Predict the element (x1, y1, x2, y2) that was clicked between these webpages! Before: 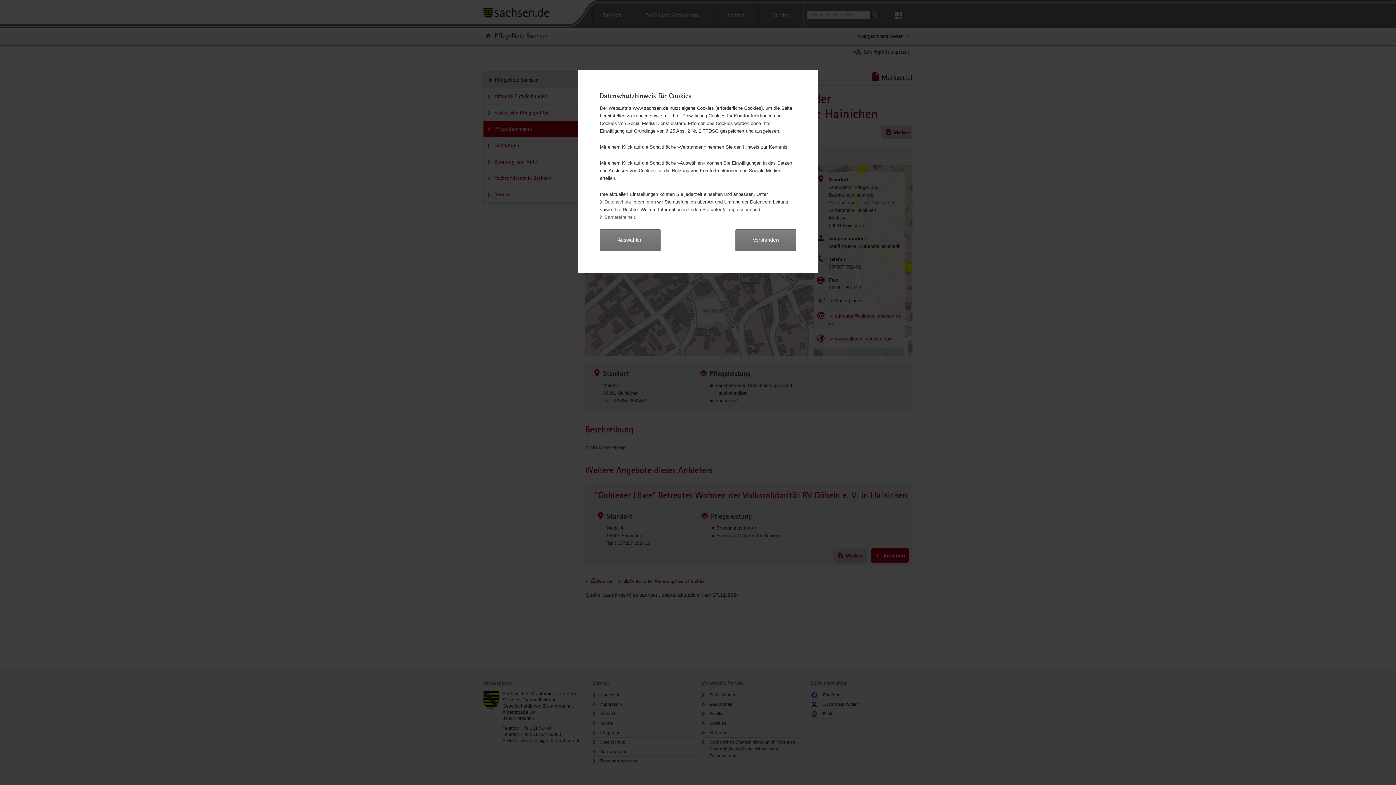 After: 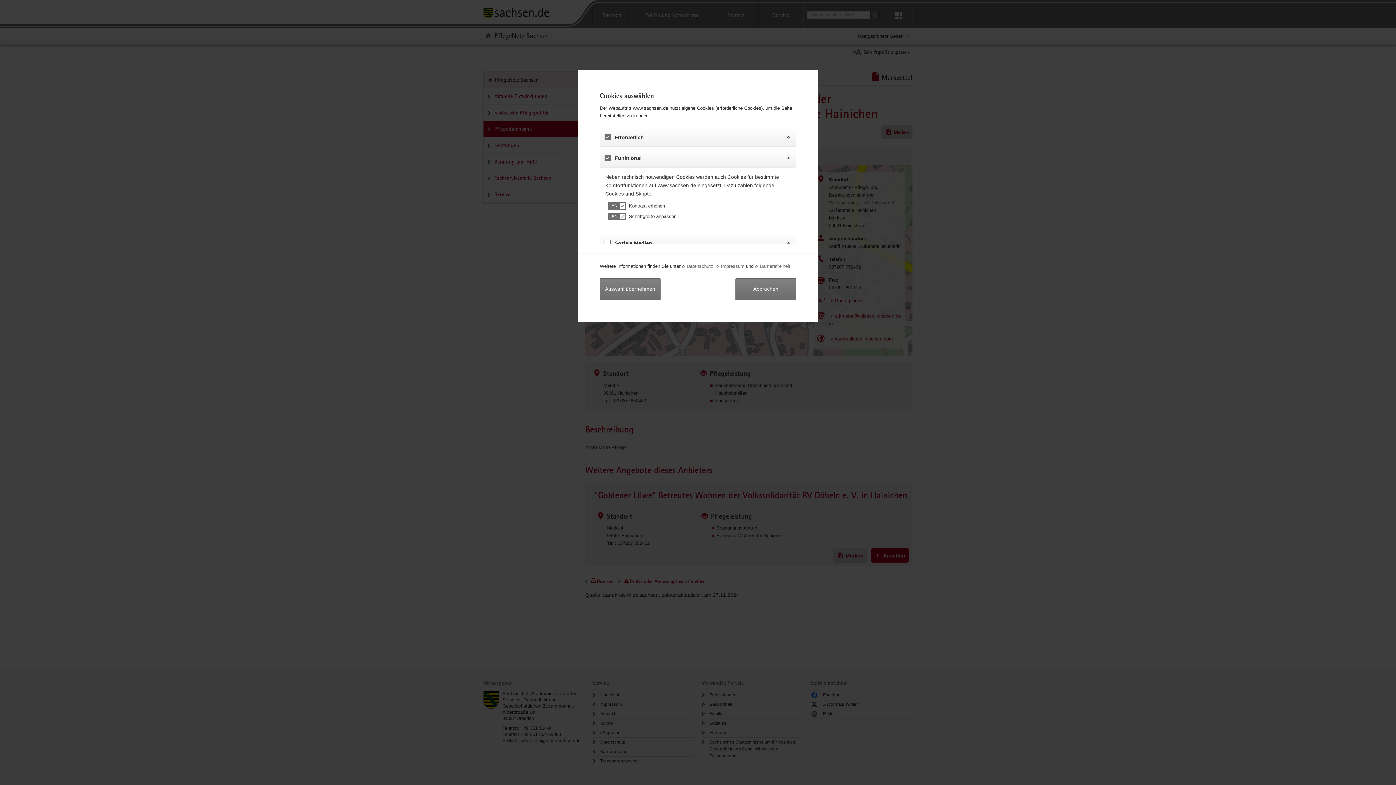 Action: label: Auswählen bbox: (600, 229, 660, 251)